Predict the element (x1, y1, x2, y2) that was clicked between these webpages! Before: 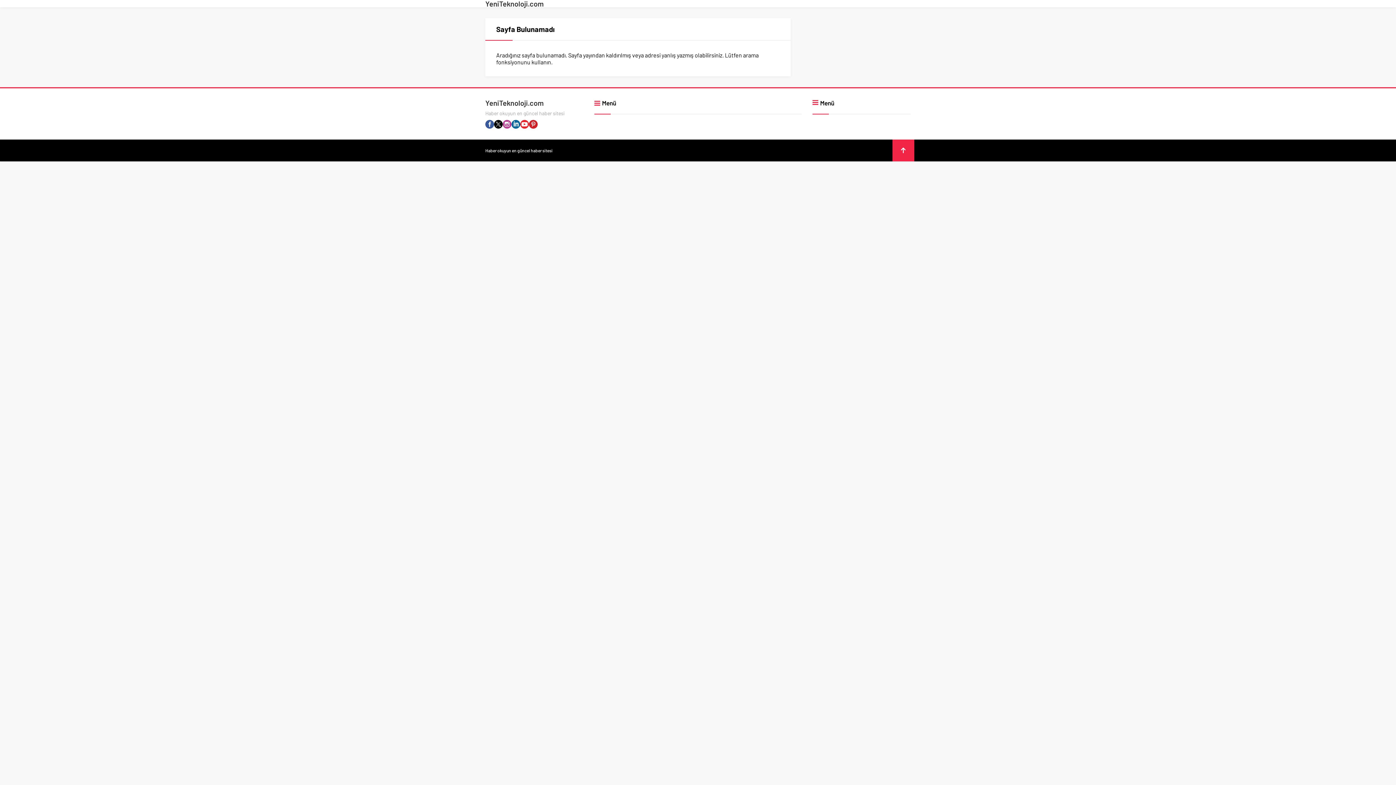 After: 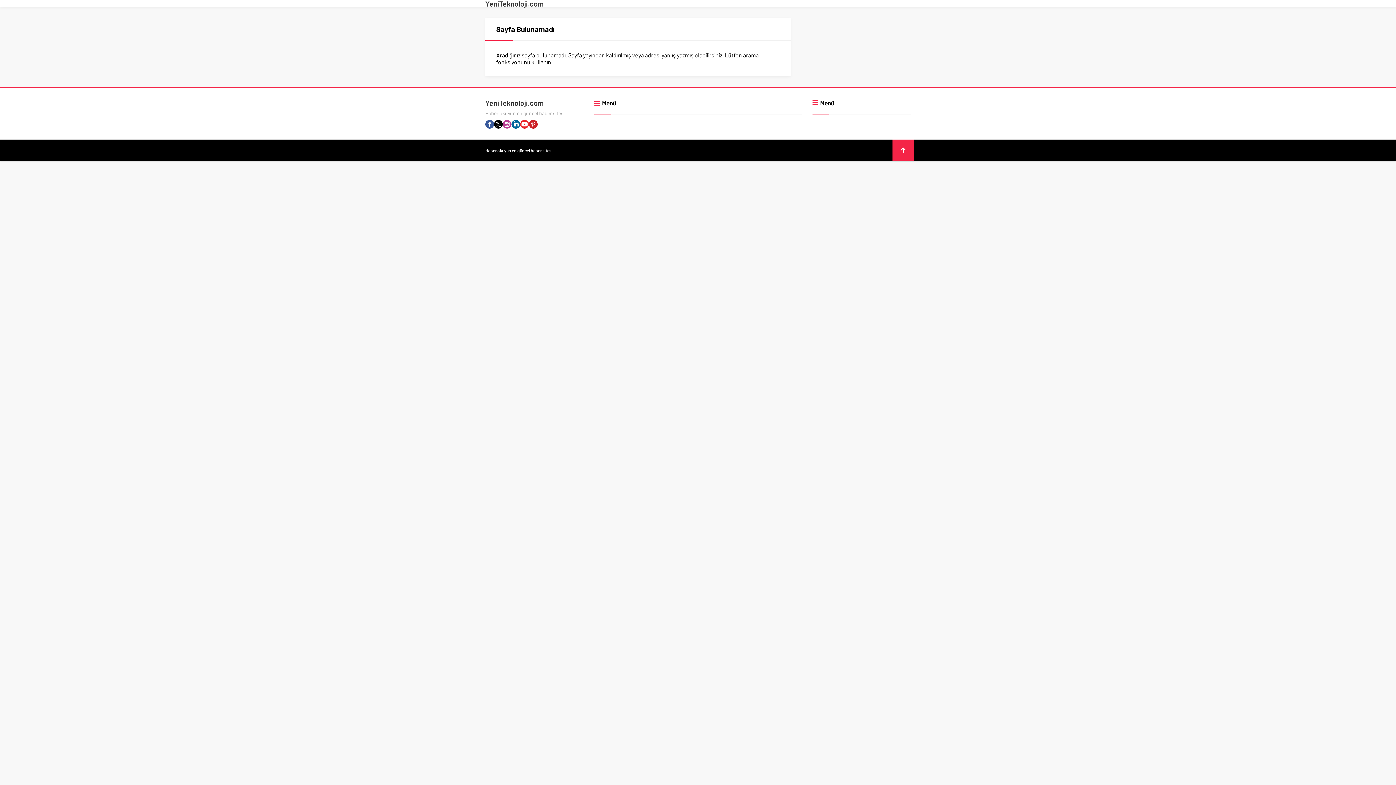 Action: bbox: (511, 120, 520, 128)